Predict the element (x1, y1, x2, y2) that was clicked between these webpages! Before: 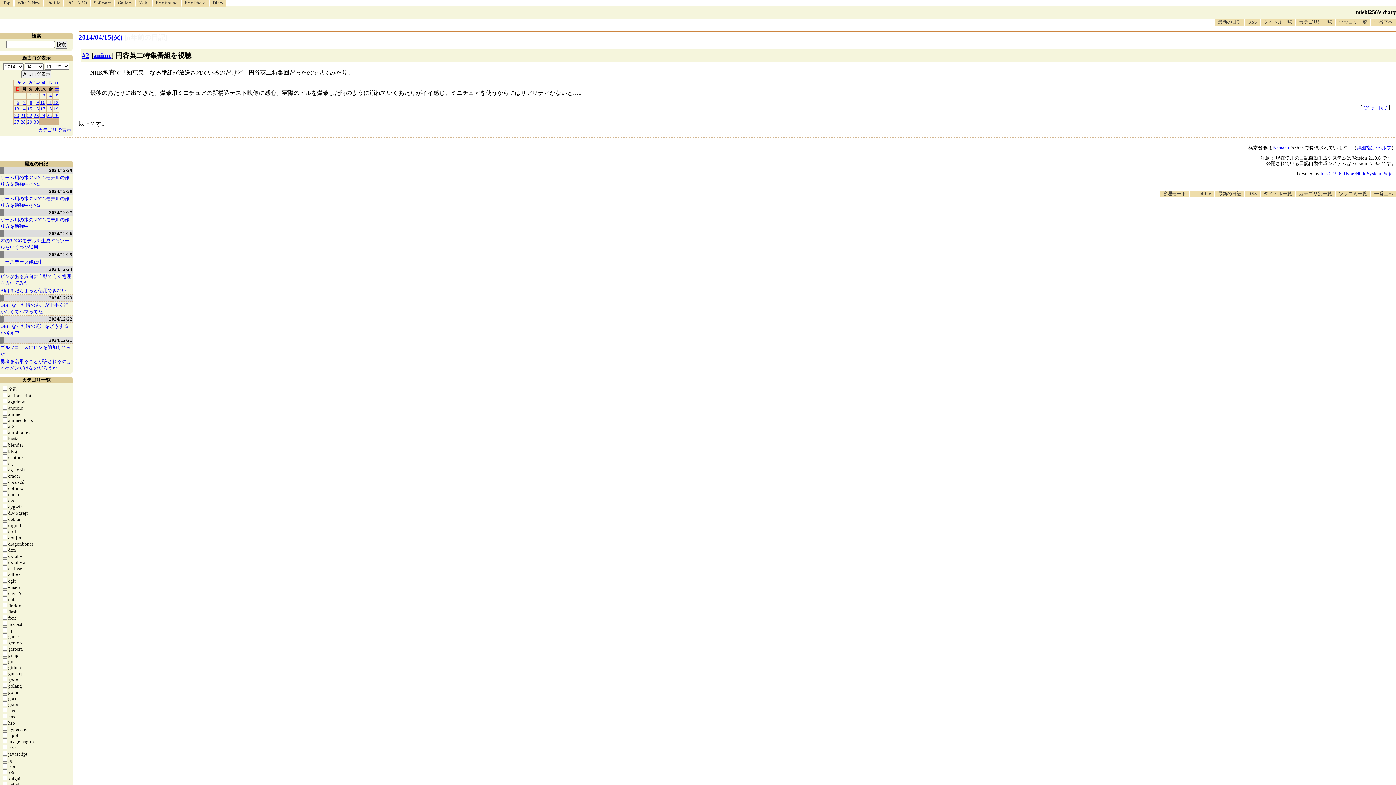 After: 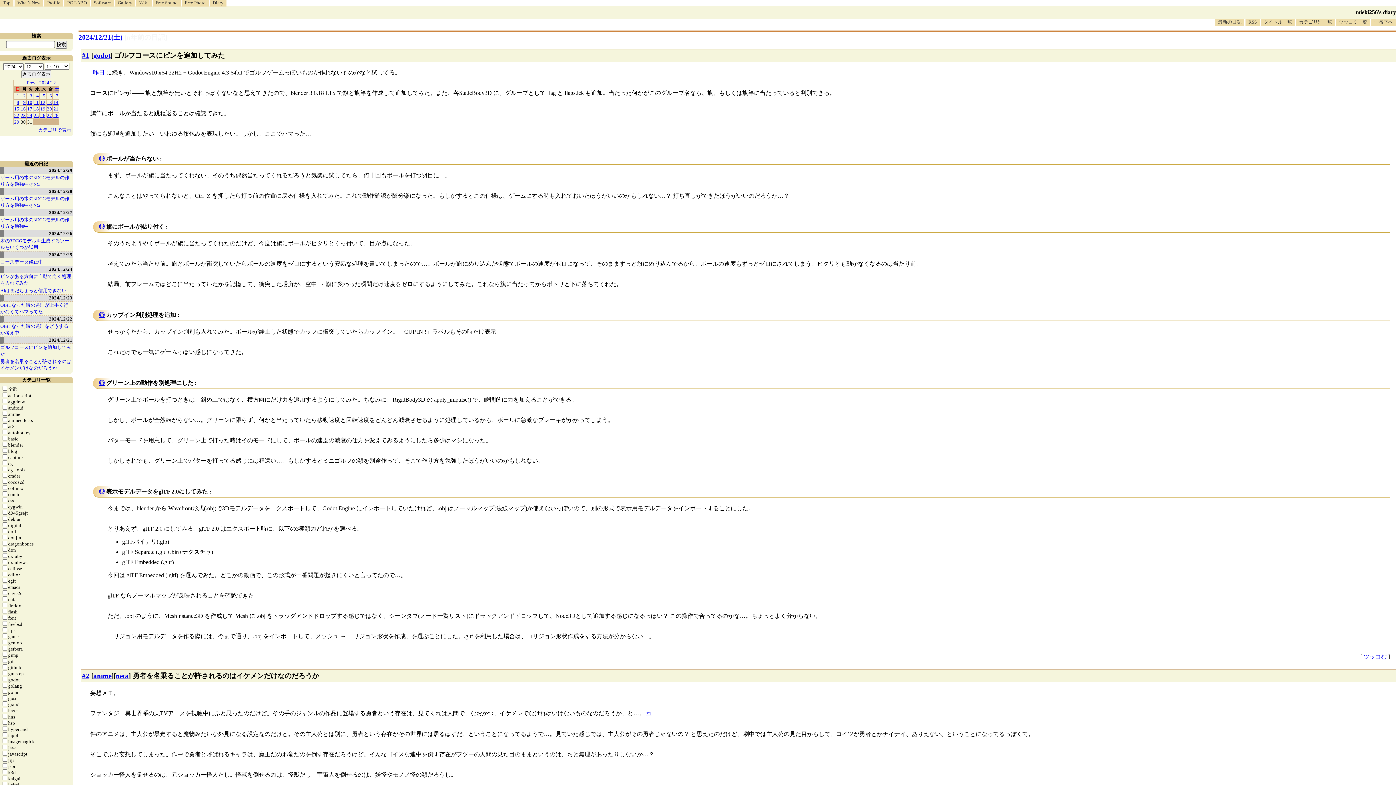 Action: label: 2024/12/21 bbox: (0, 337, 72, 343)